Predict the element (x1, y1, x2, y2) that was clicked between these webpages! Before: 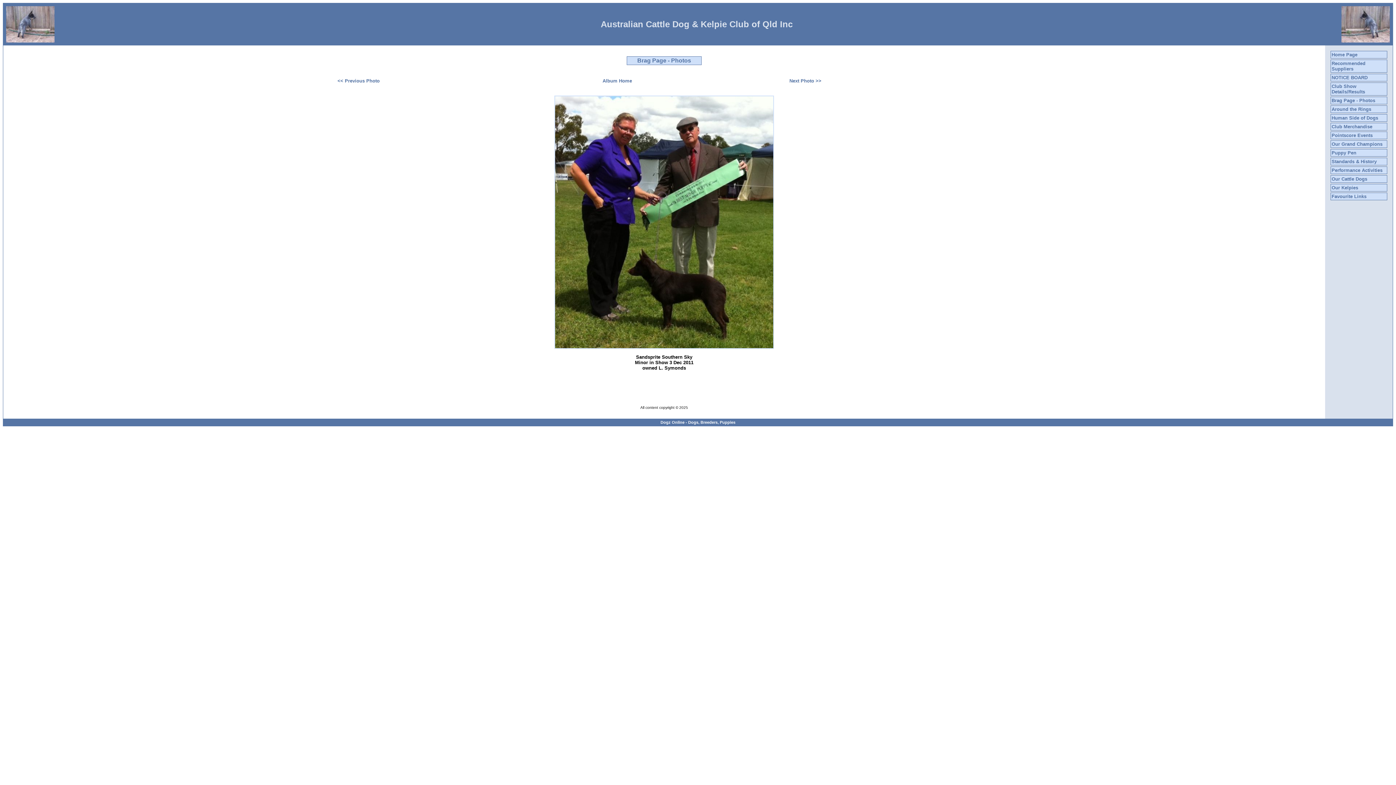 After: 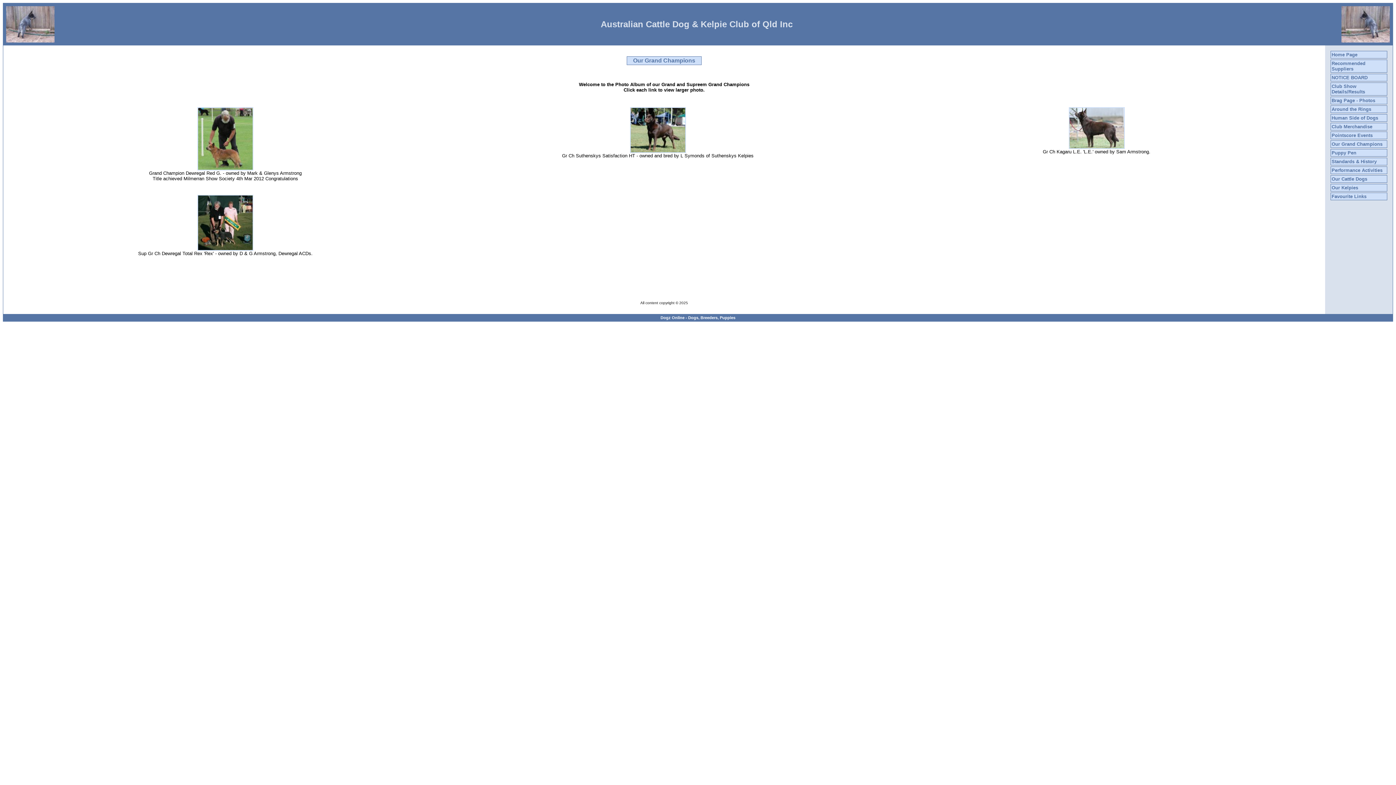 Action: label: Our Grand Champions bbox: (1332, 141, 1382, 146)